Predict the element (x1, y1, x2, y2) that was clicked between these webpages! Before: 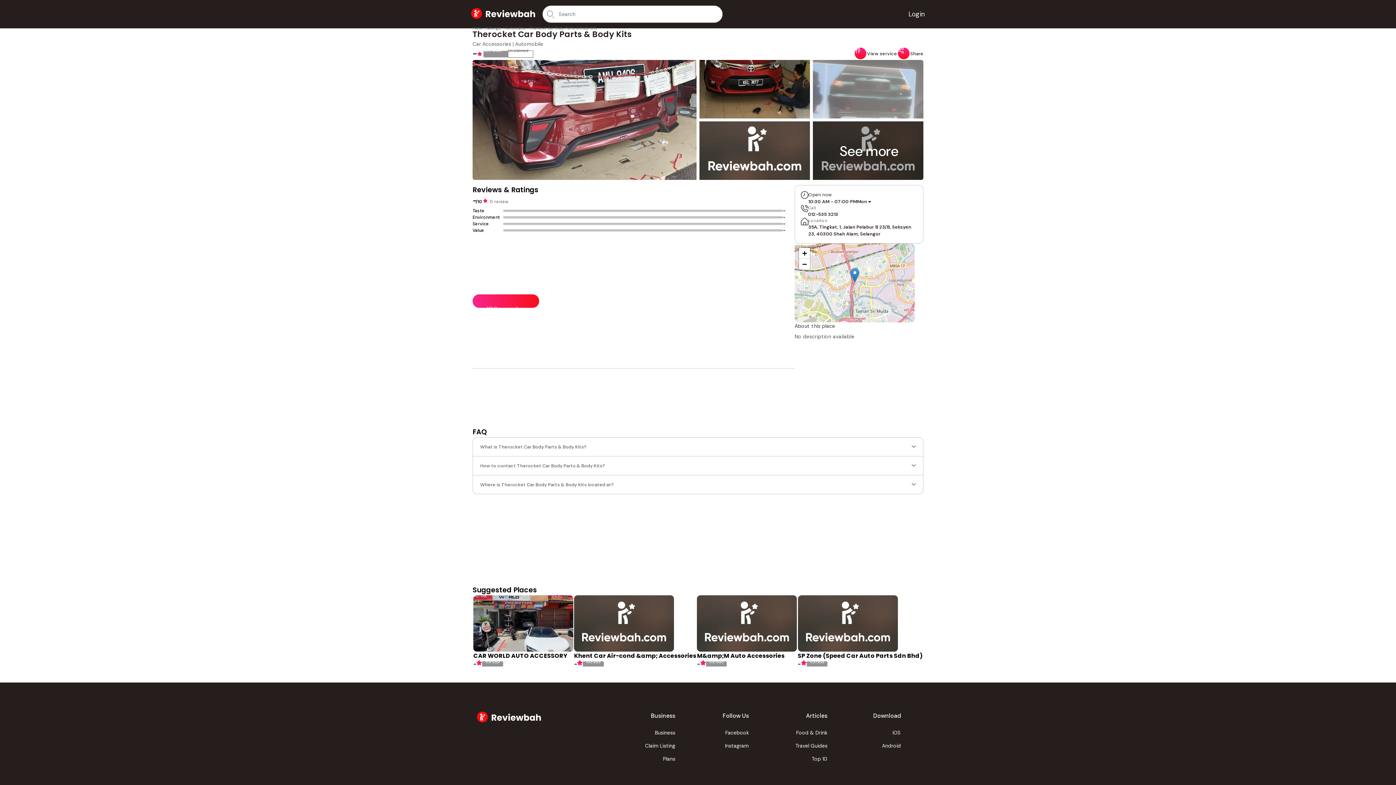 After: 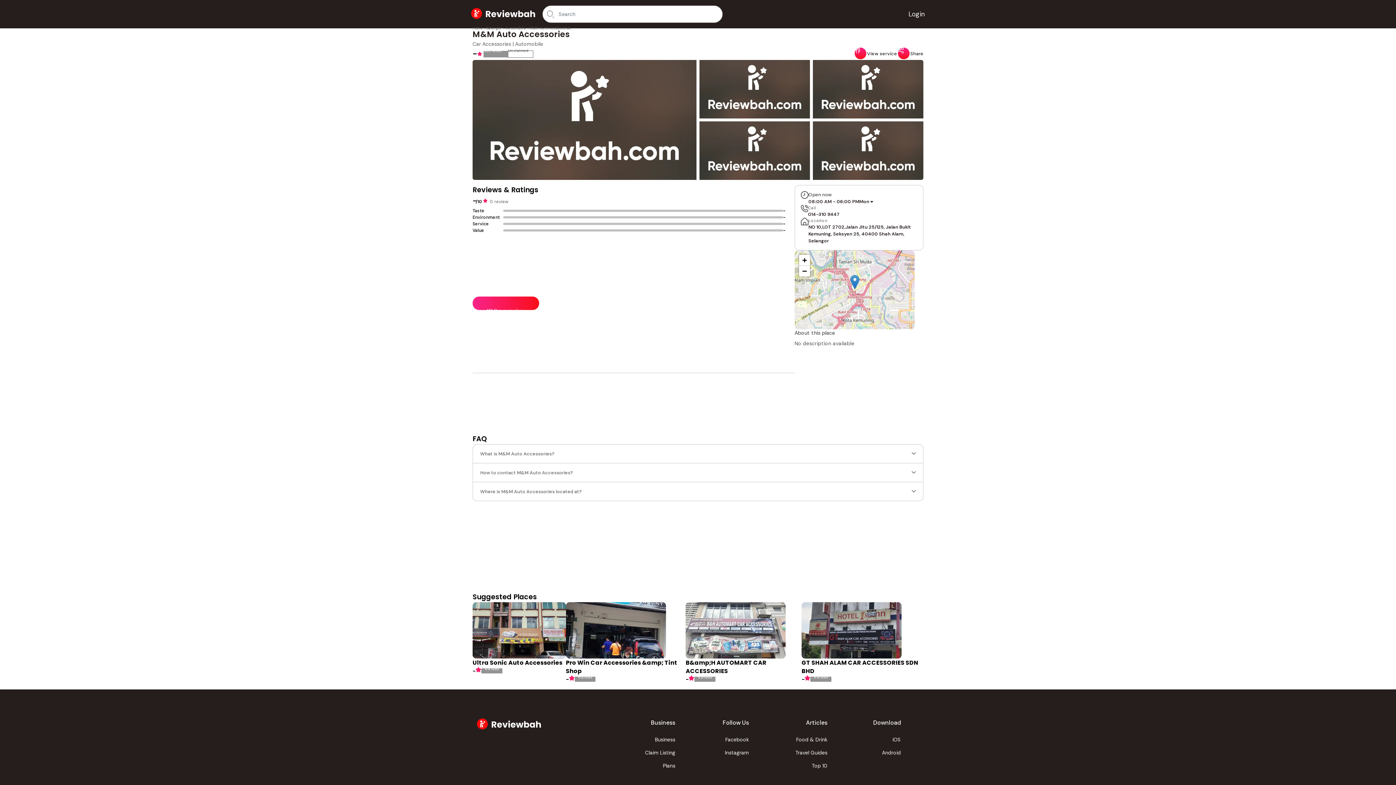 Action: bbox: (697, 595, 797, 682) label: M&amp;M Auto Accessories
-
Not rated